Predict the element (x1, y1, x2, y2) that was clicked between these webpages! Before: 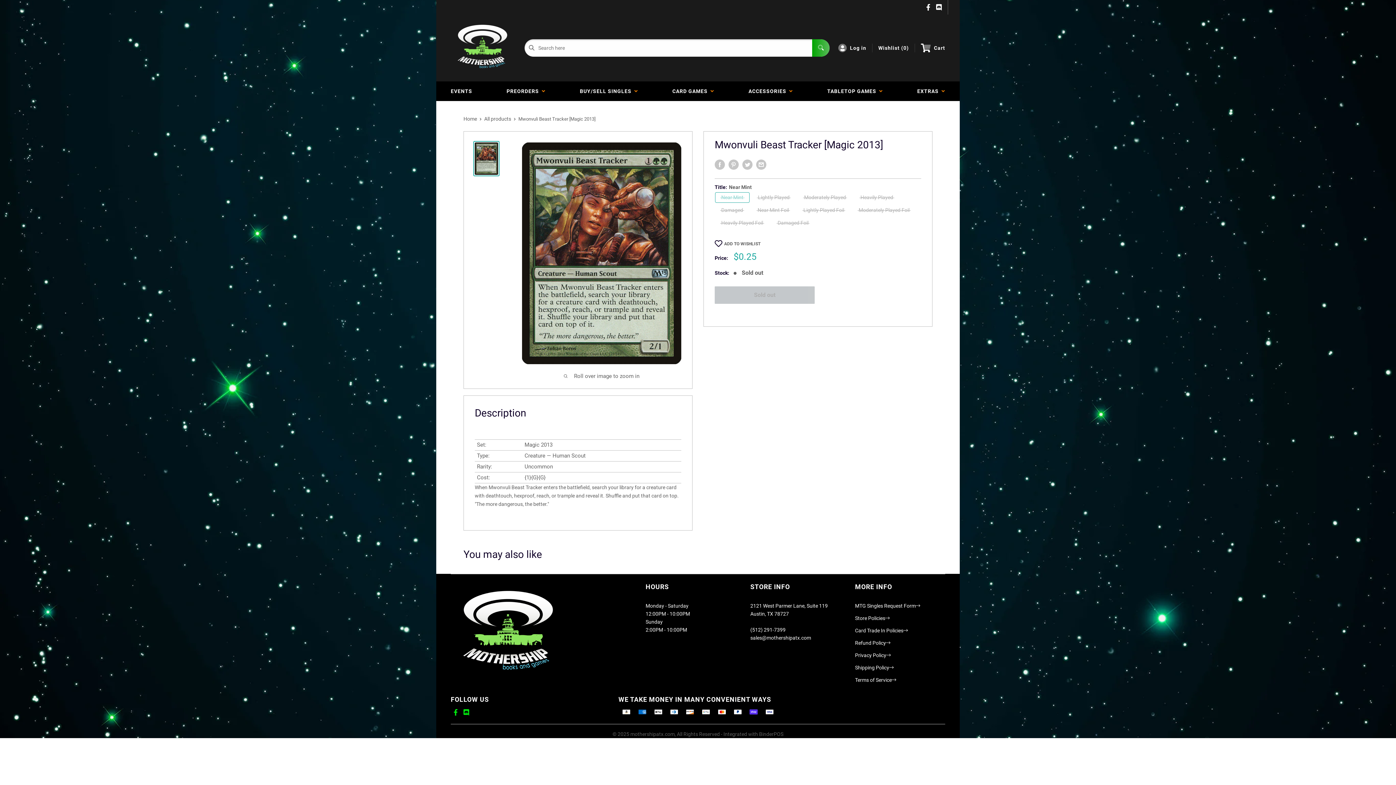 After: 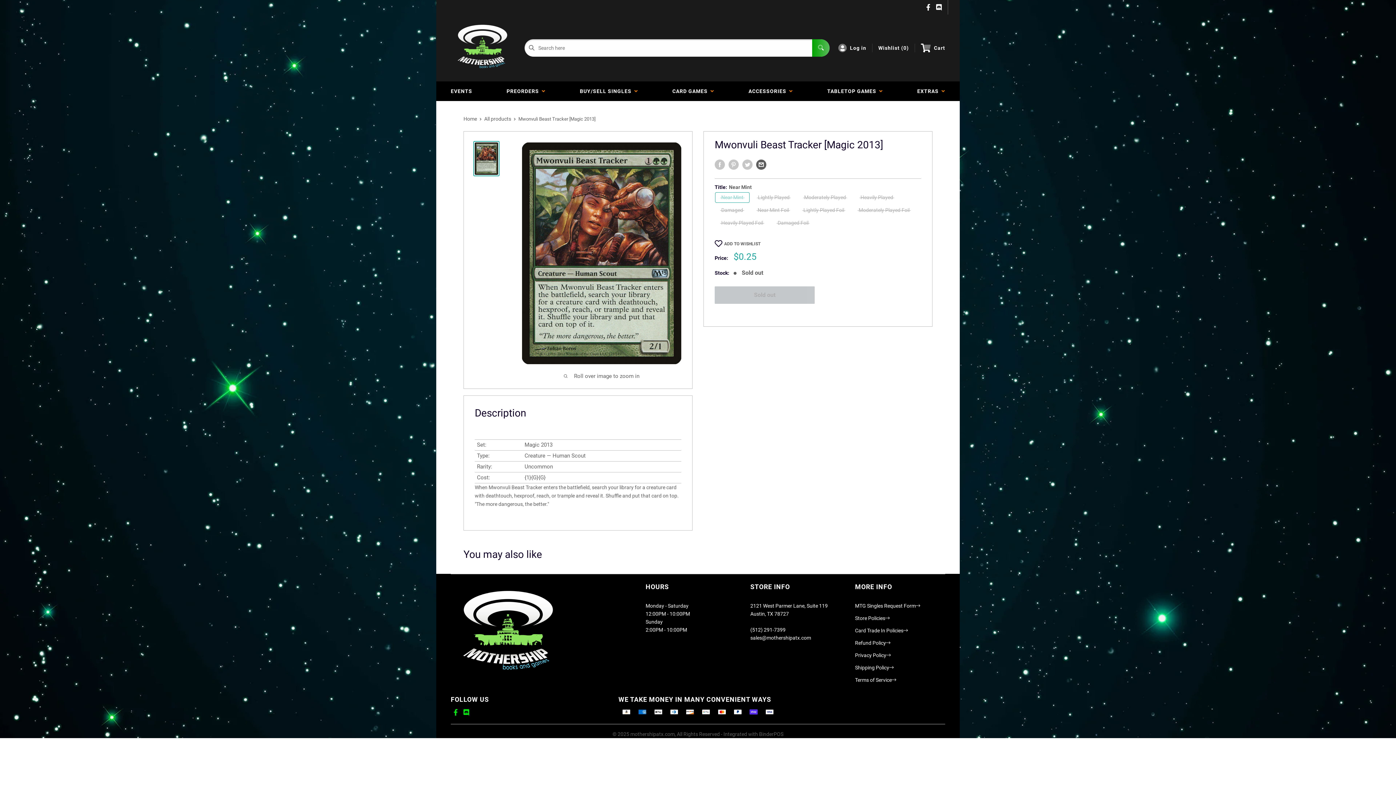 Action: bbox: (756, 159, 766, 169) label: Share by email